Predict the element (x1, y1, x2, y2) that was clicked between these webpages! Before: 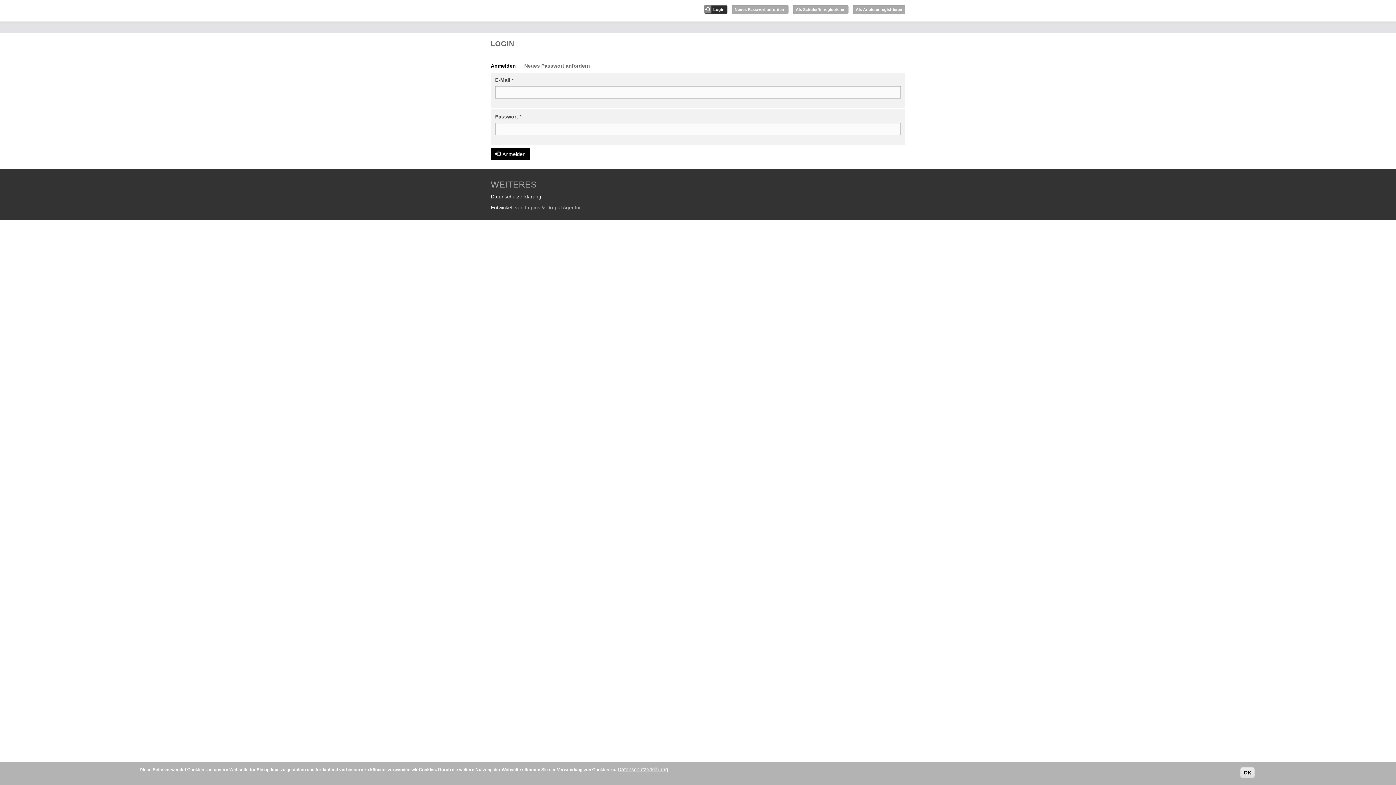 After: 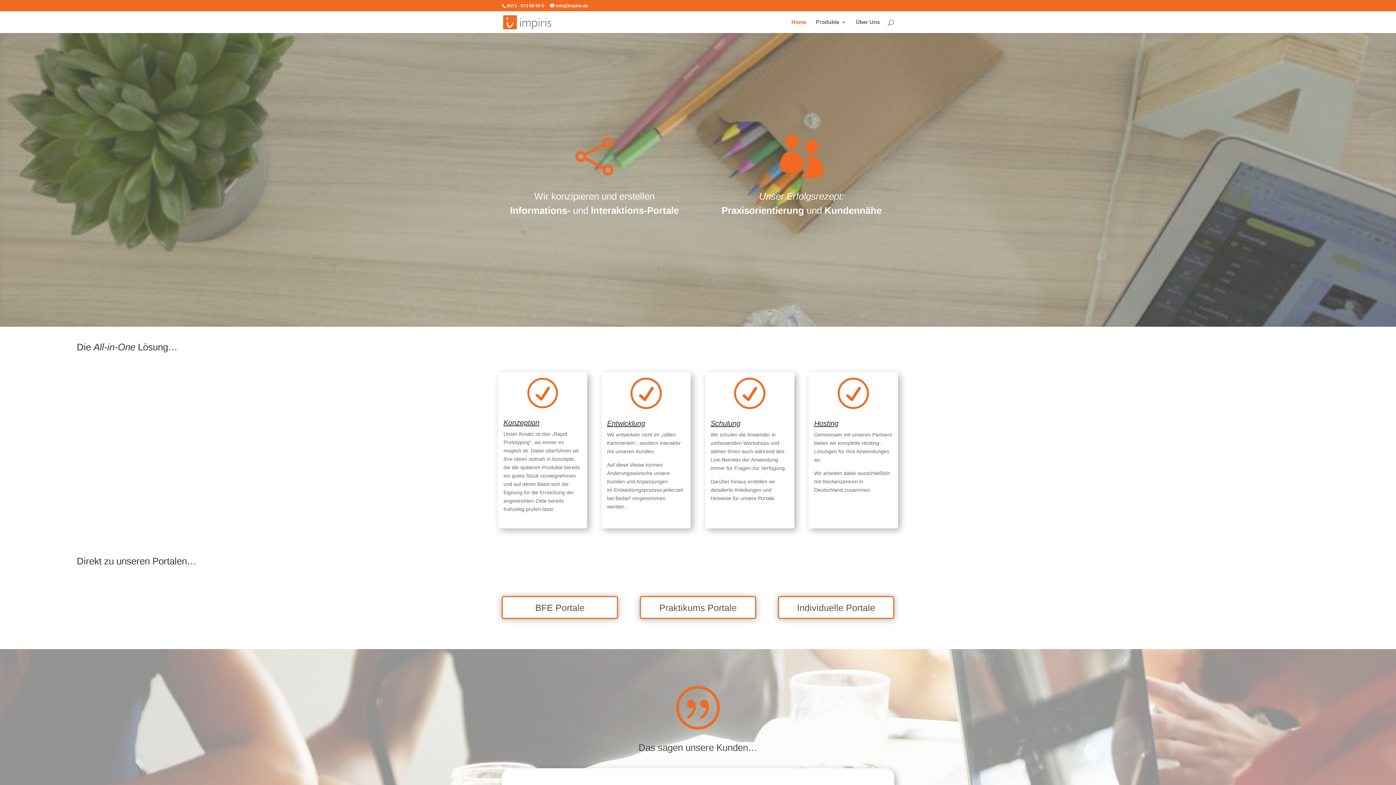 Action: label: Impiris bbox: (525, 204, 540, 210)